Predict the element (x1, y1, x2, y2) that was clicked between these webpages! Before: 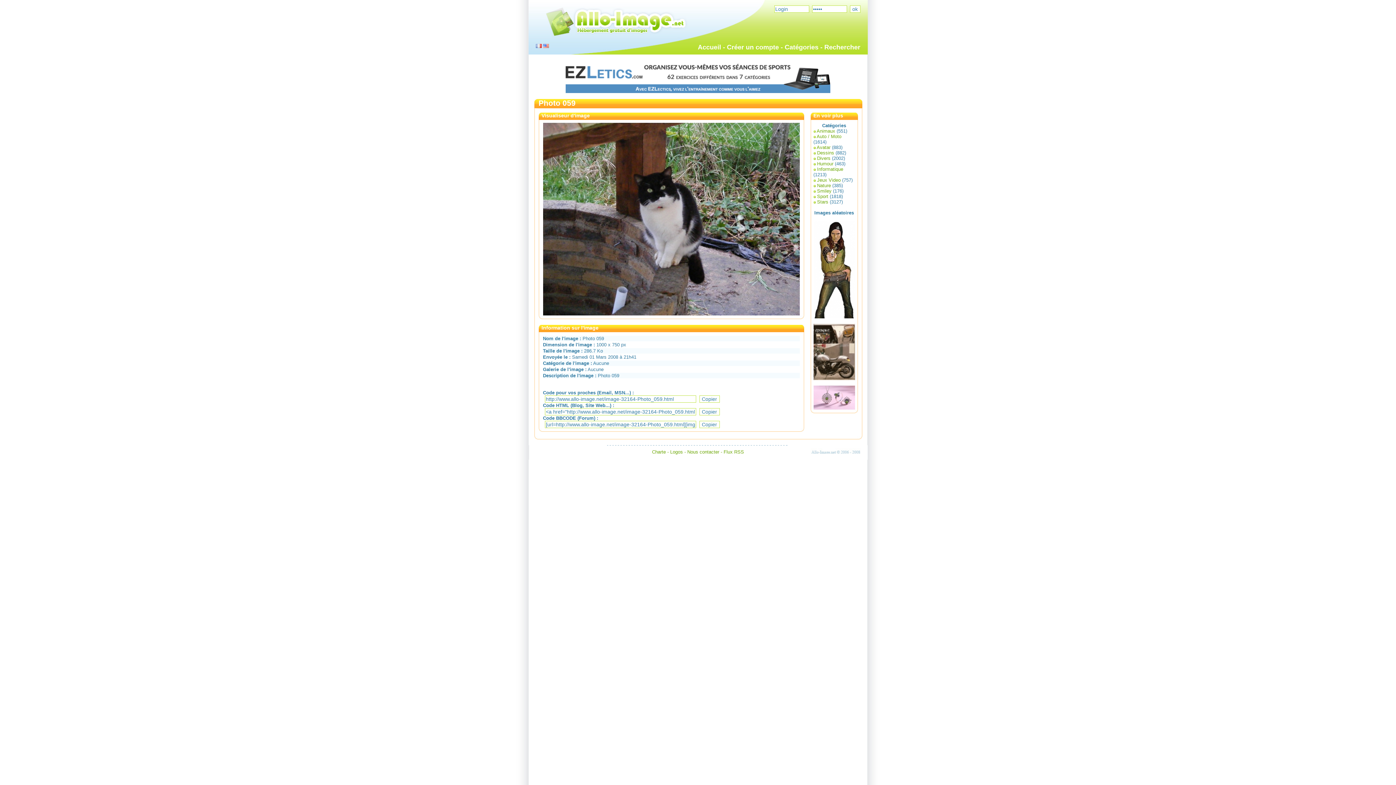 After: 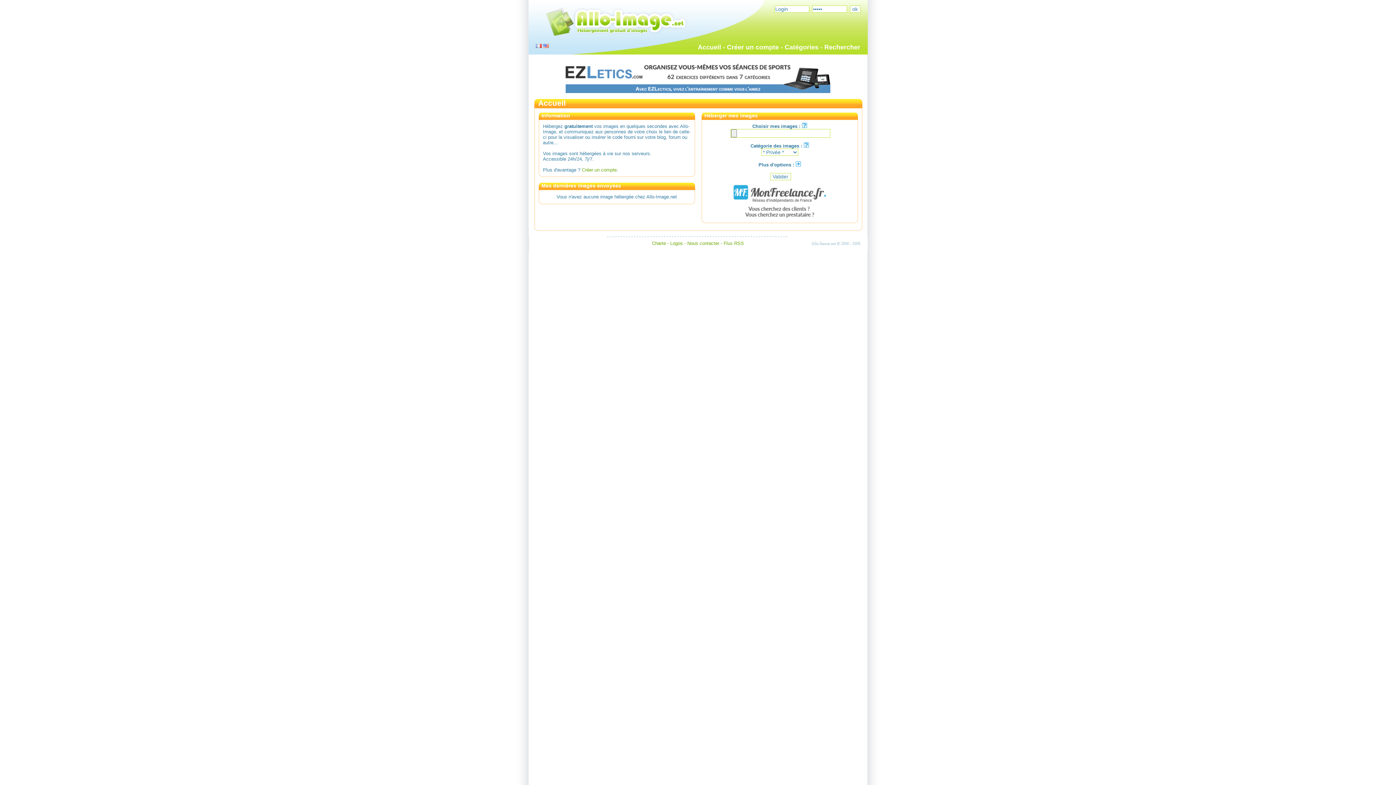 Action: bbox: (698, 43, 721, 50) label: Accueil